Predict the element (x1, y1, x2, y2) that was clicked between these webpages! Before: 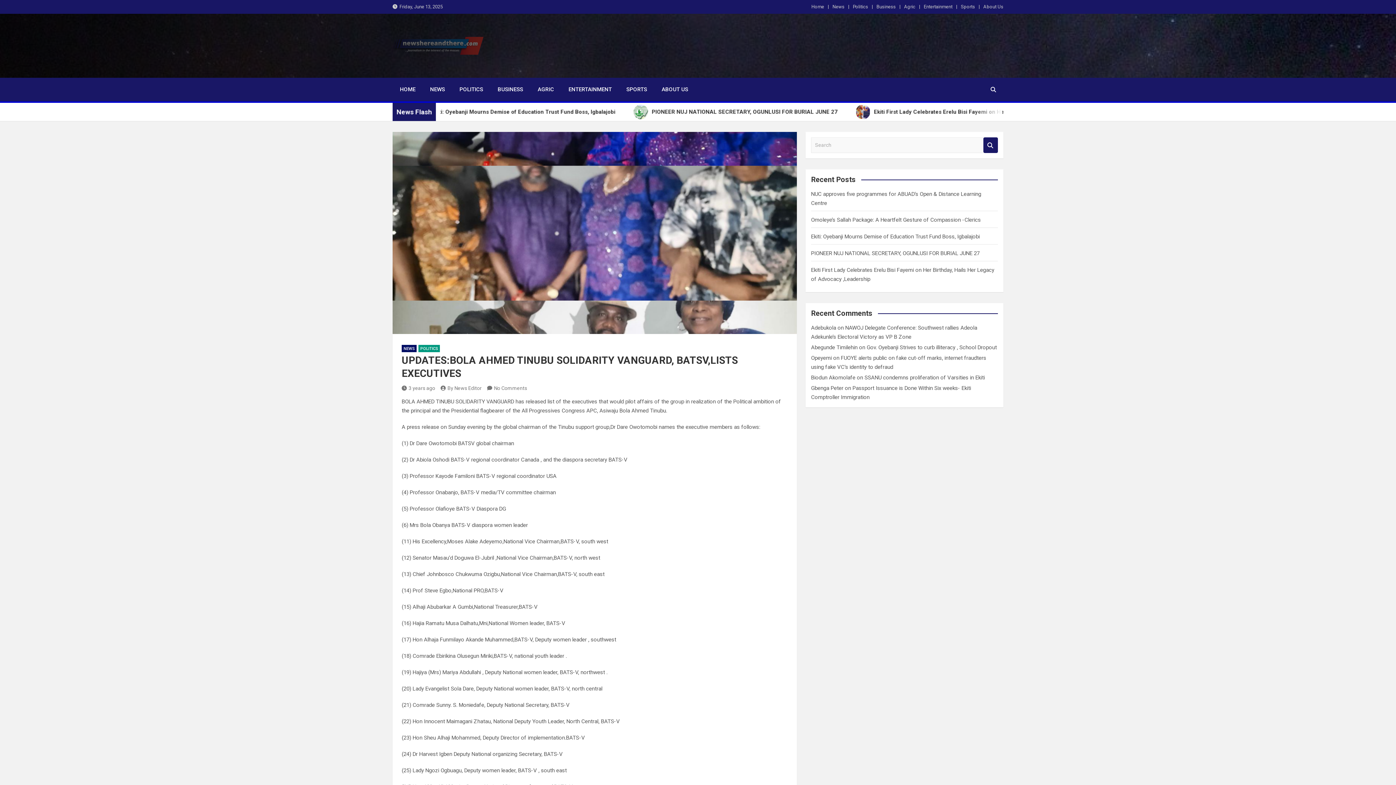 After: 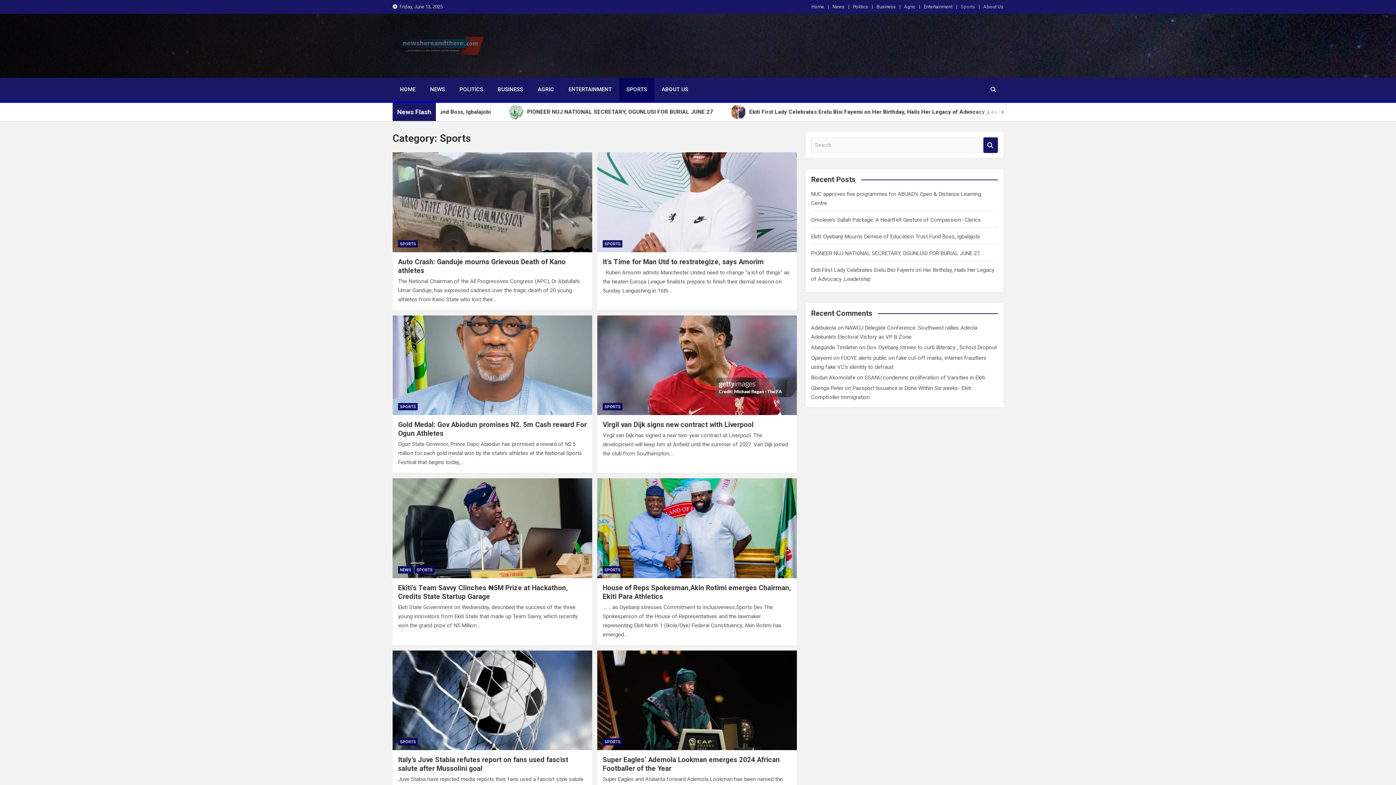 Action: bbox: (619, 77, 654, 101) label: SPORTS